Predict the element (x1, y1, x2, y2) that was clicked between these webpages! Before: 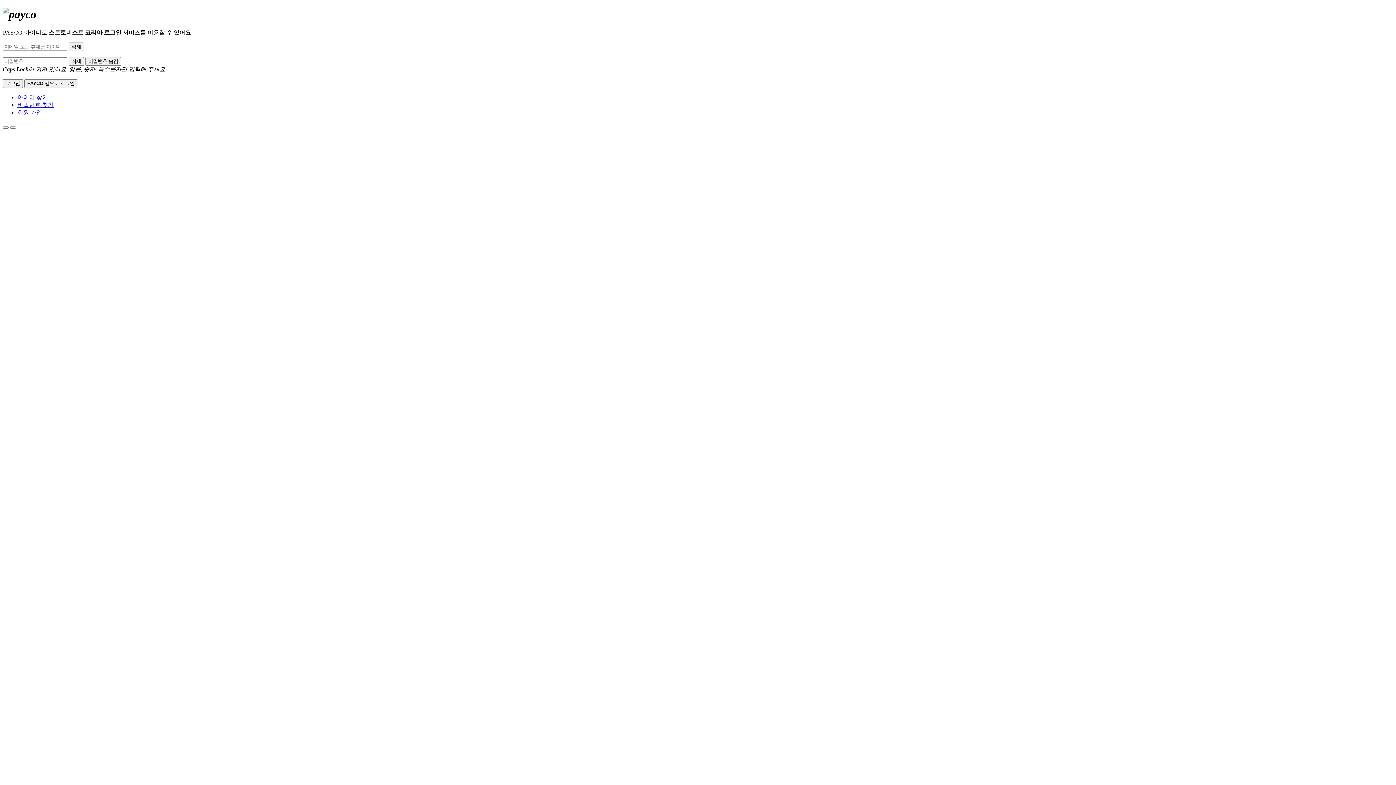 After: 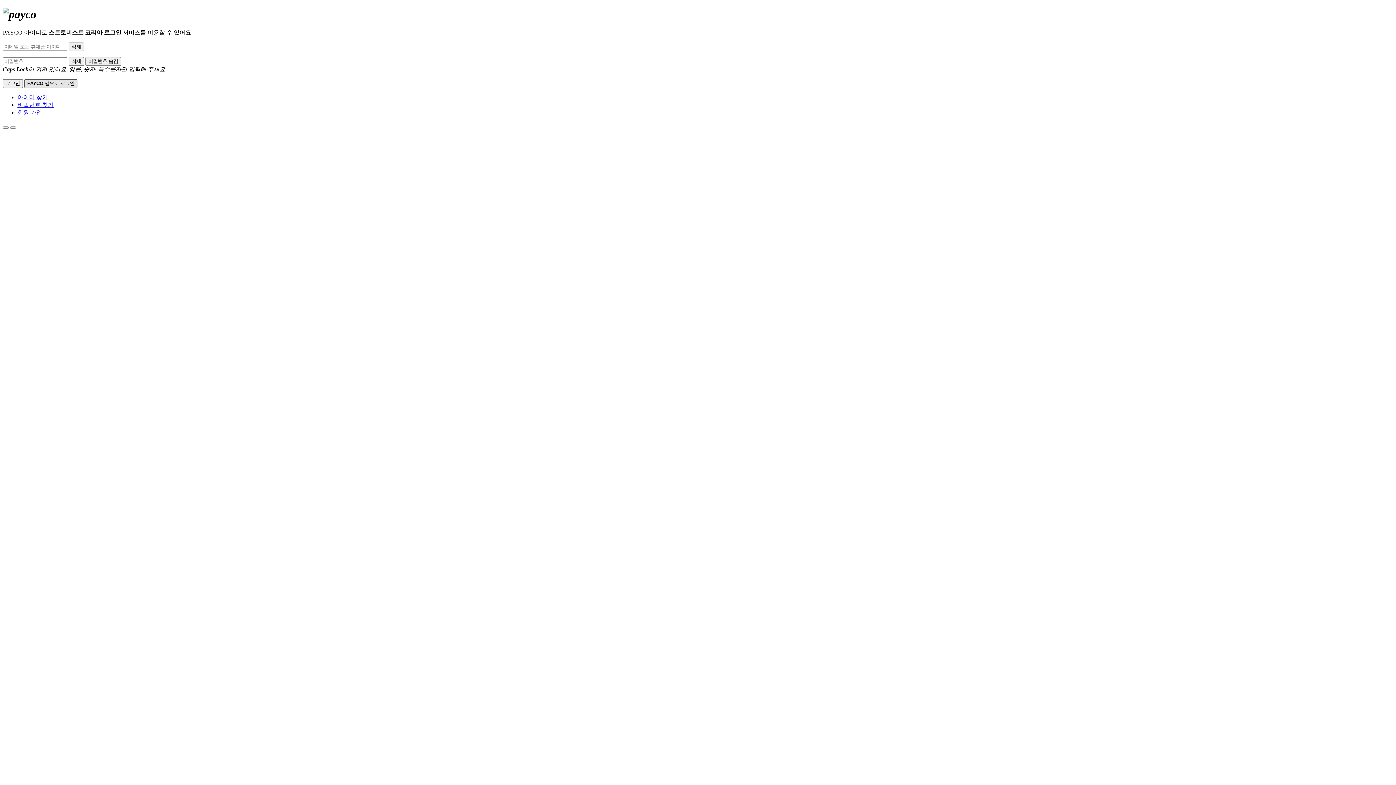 Action: label: PAYCO 앱으로 로그인 bbox: (24, 79, 77, 87)